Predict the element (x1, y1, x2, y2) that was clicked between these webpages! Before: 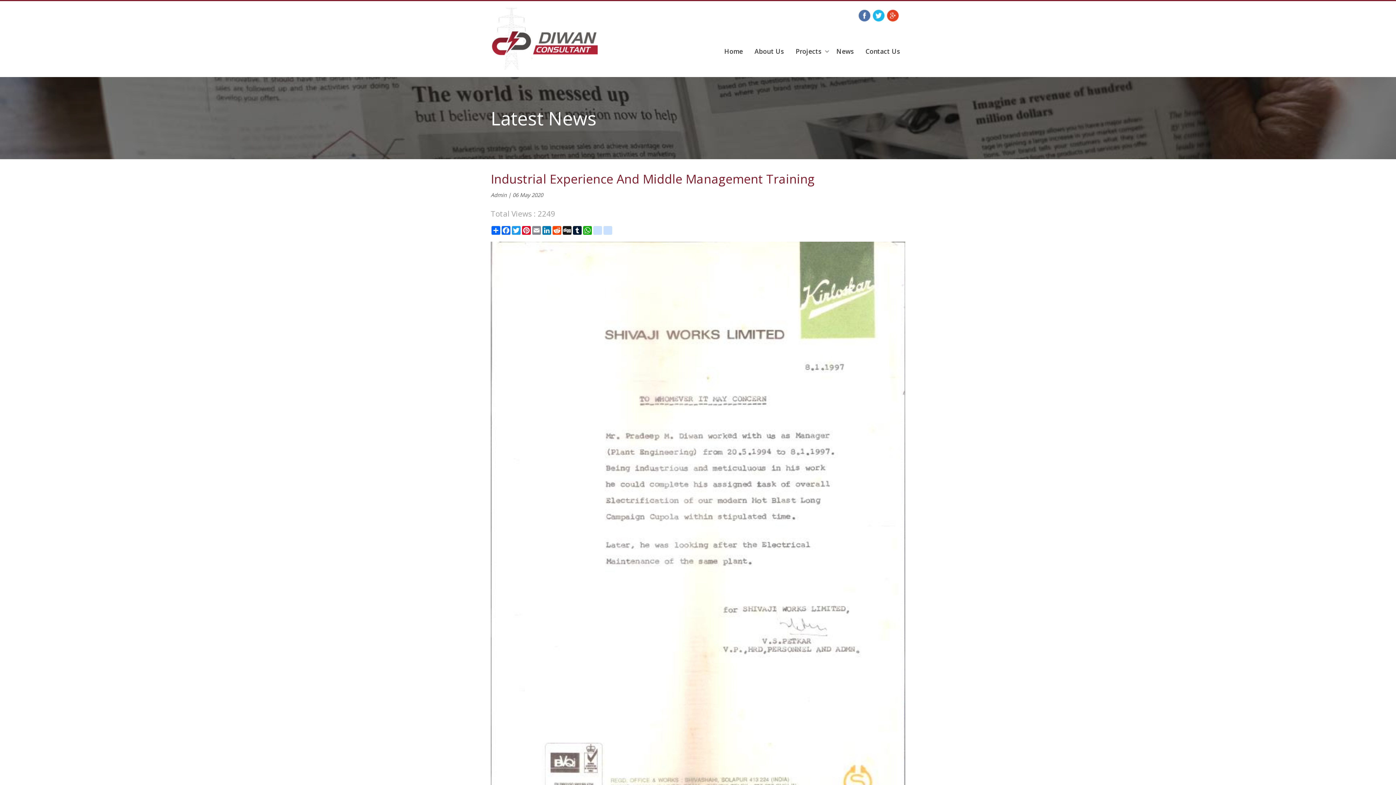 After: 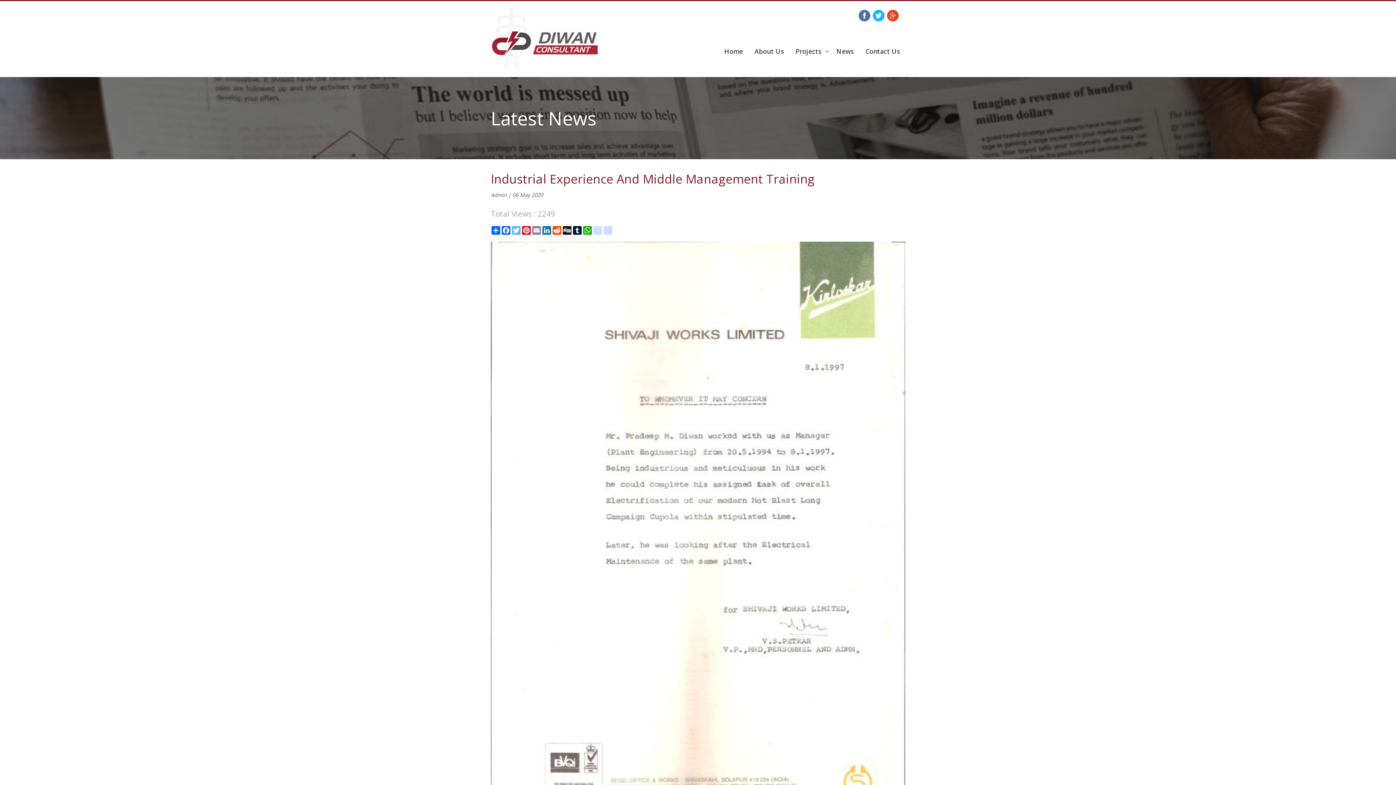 Action: bbox: (511, 226, 521, 234) label: Twitter